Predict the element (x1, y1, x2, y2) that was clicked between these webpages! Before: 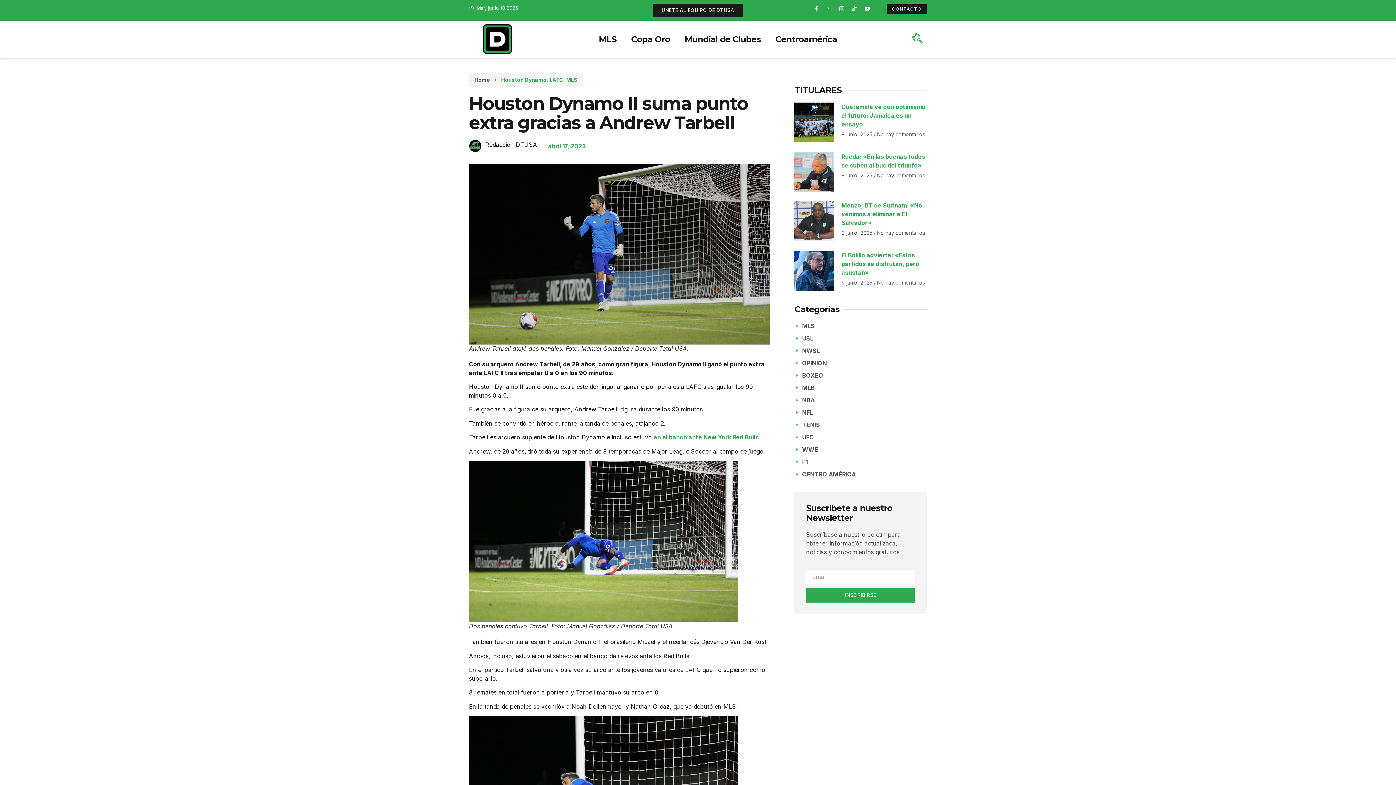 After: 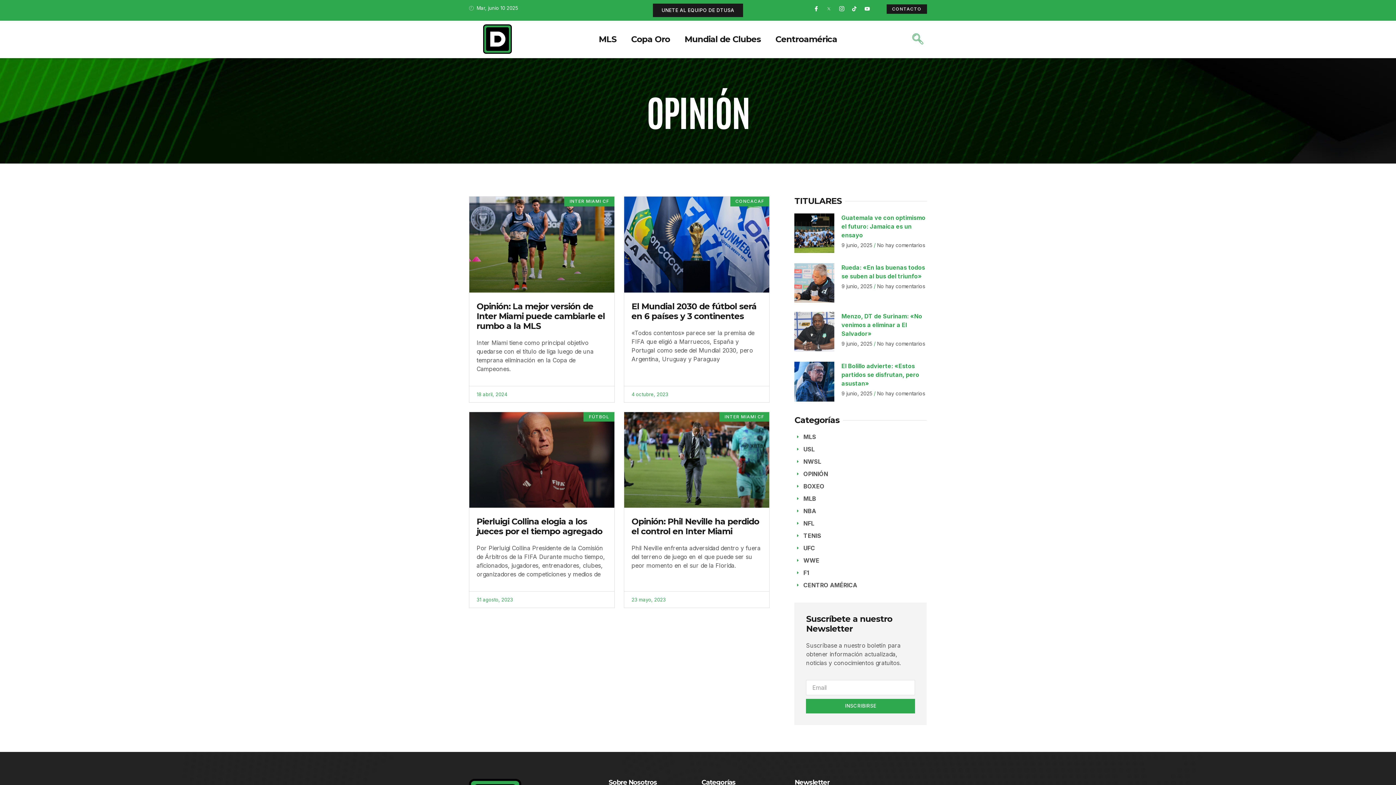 Action: bbox: (794, 359, 827, 367) label: OPINIÓN